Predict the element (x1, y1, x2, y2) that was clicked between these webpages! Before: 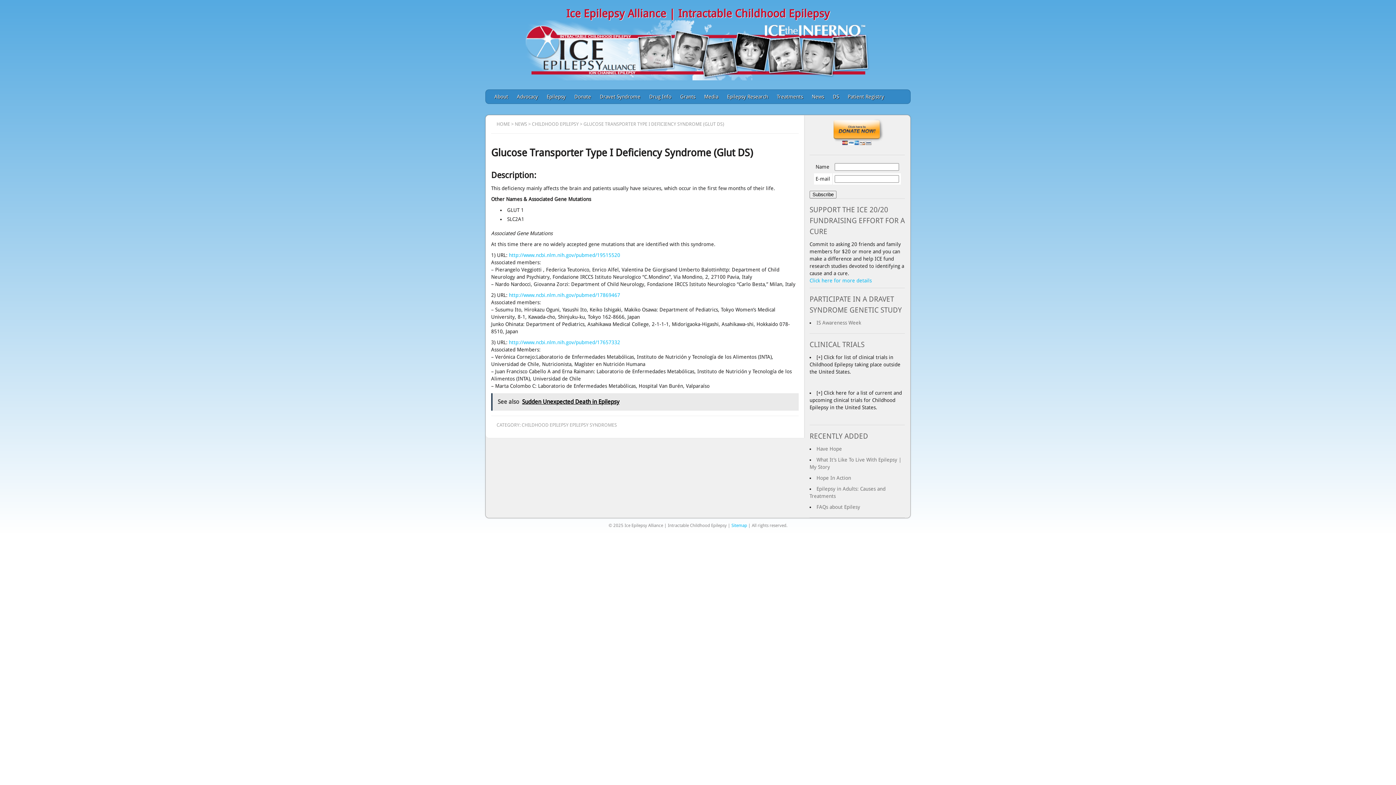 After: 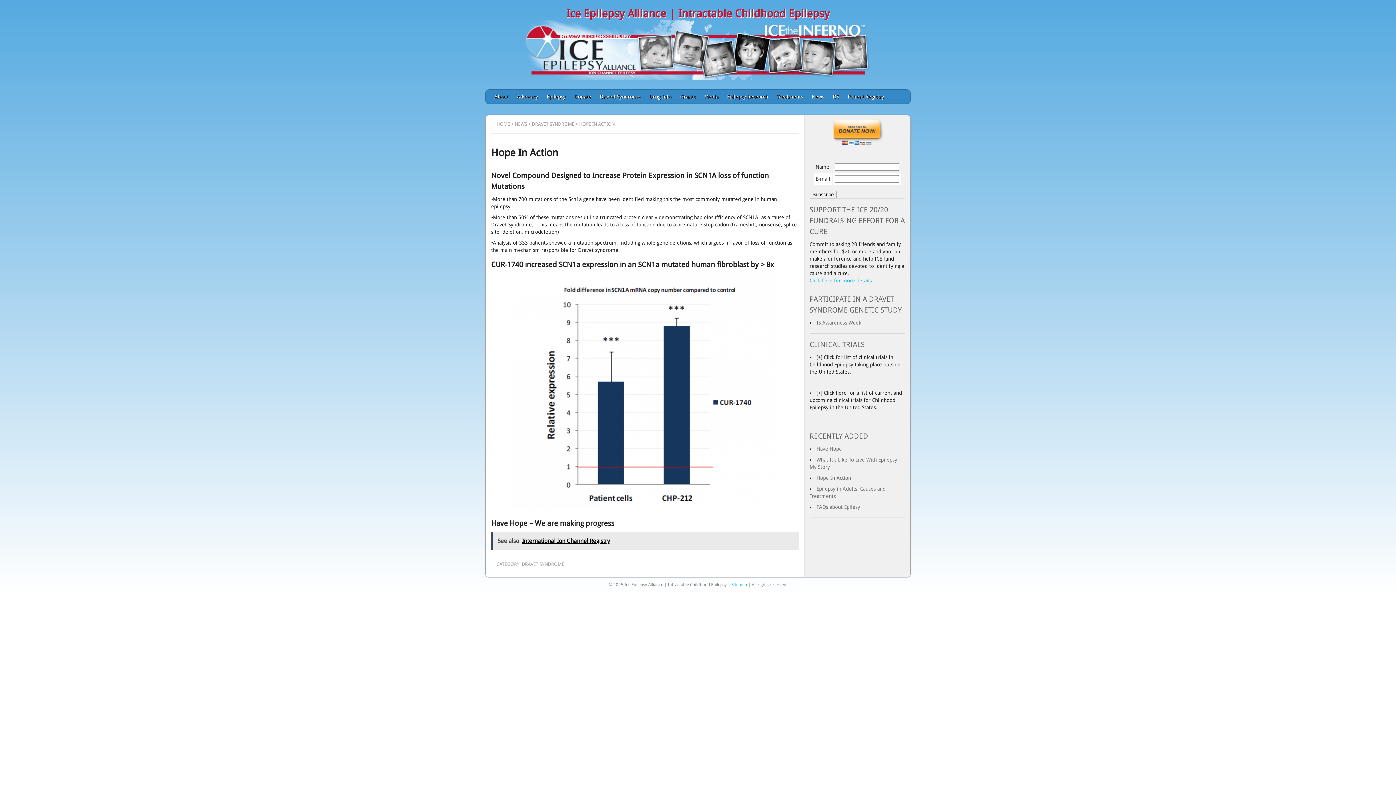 Action: label: Hope In Action bbox: (816, 475, 851, 481)